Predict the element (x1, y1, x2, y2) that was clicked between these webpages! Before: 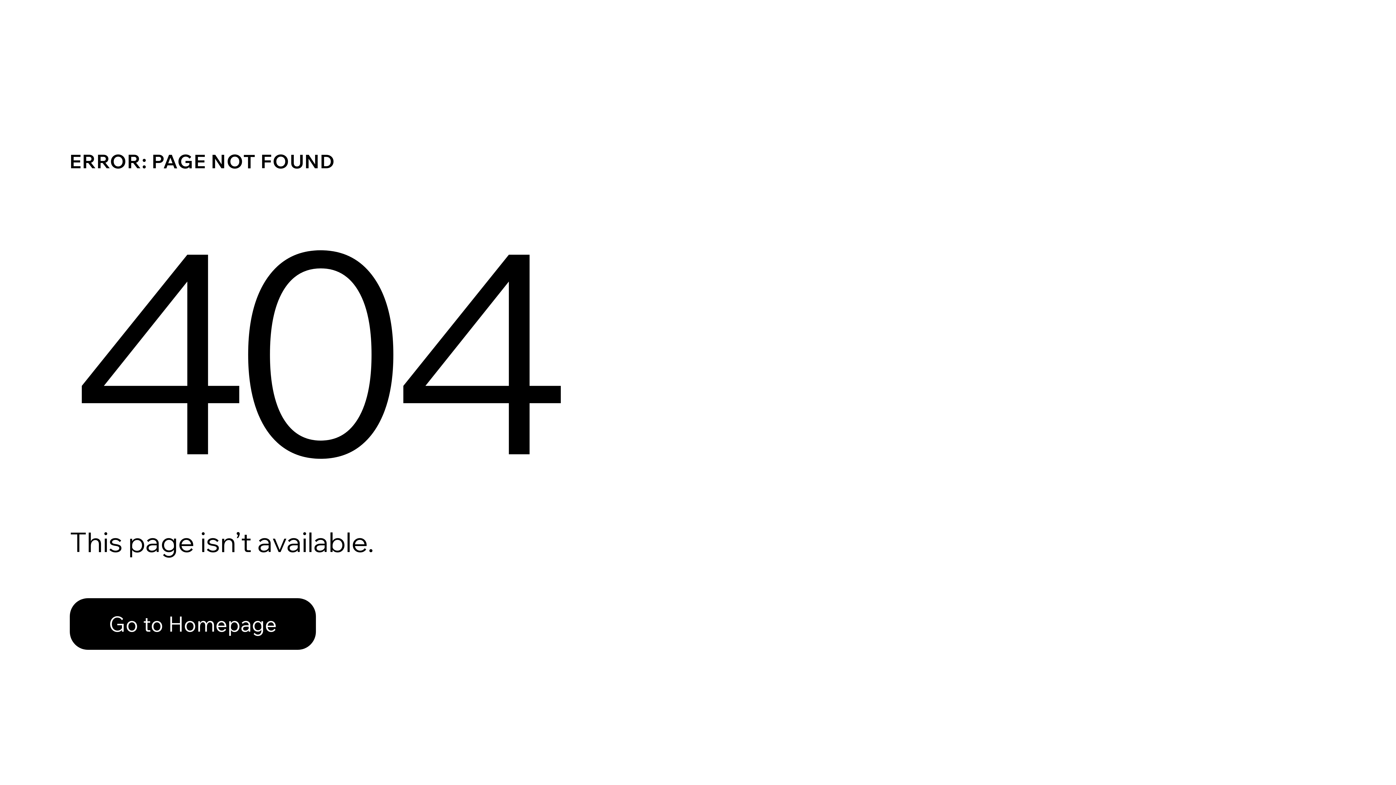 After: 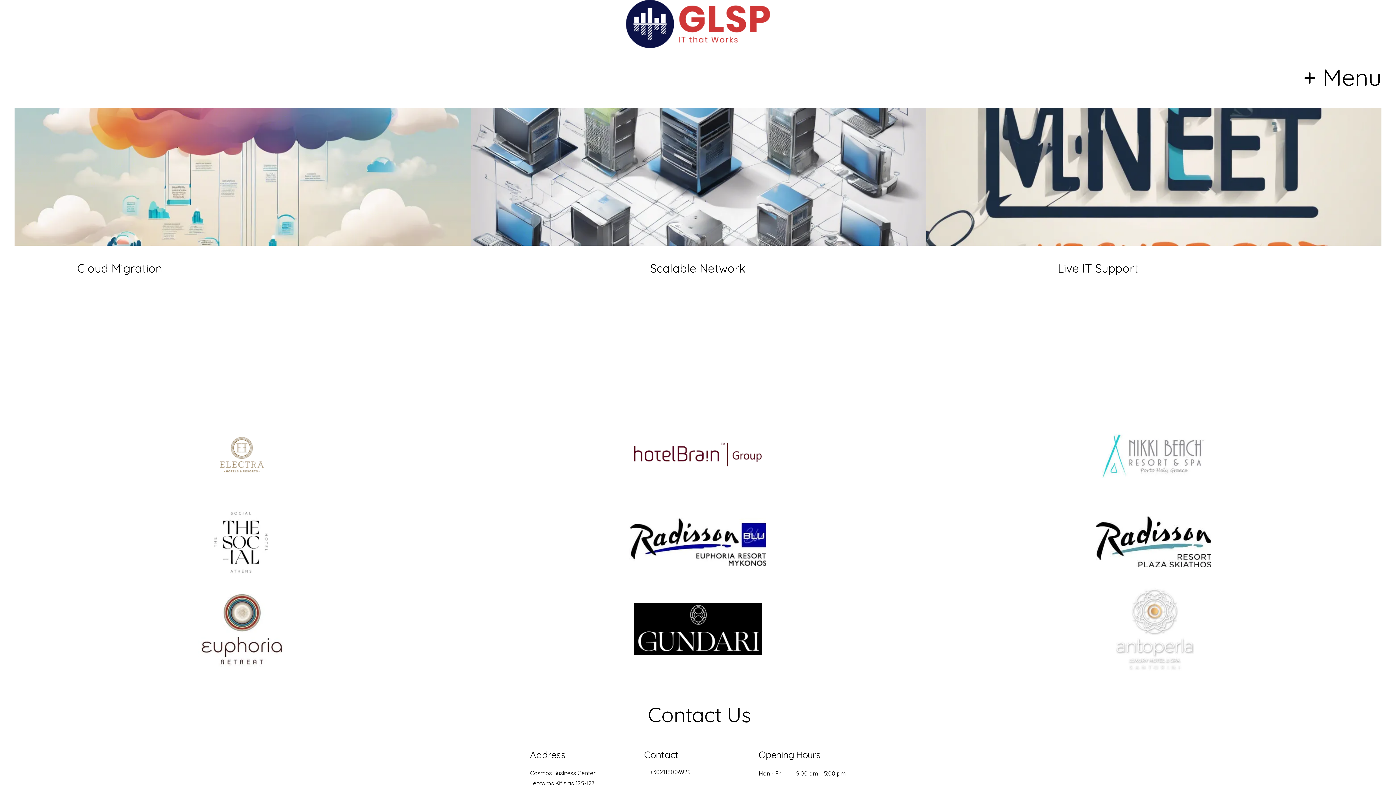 Action: bbox: (69, 598, 316, 650) label: Go to Homepage